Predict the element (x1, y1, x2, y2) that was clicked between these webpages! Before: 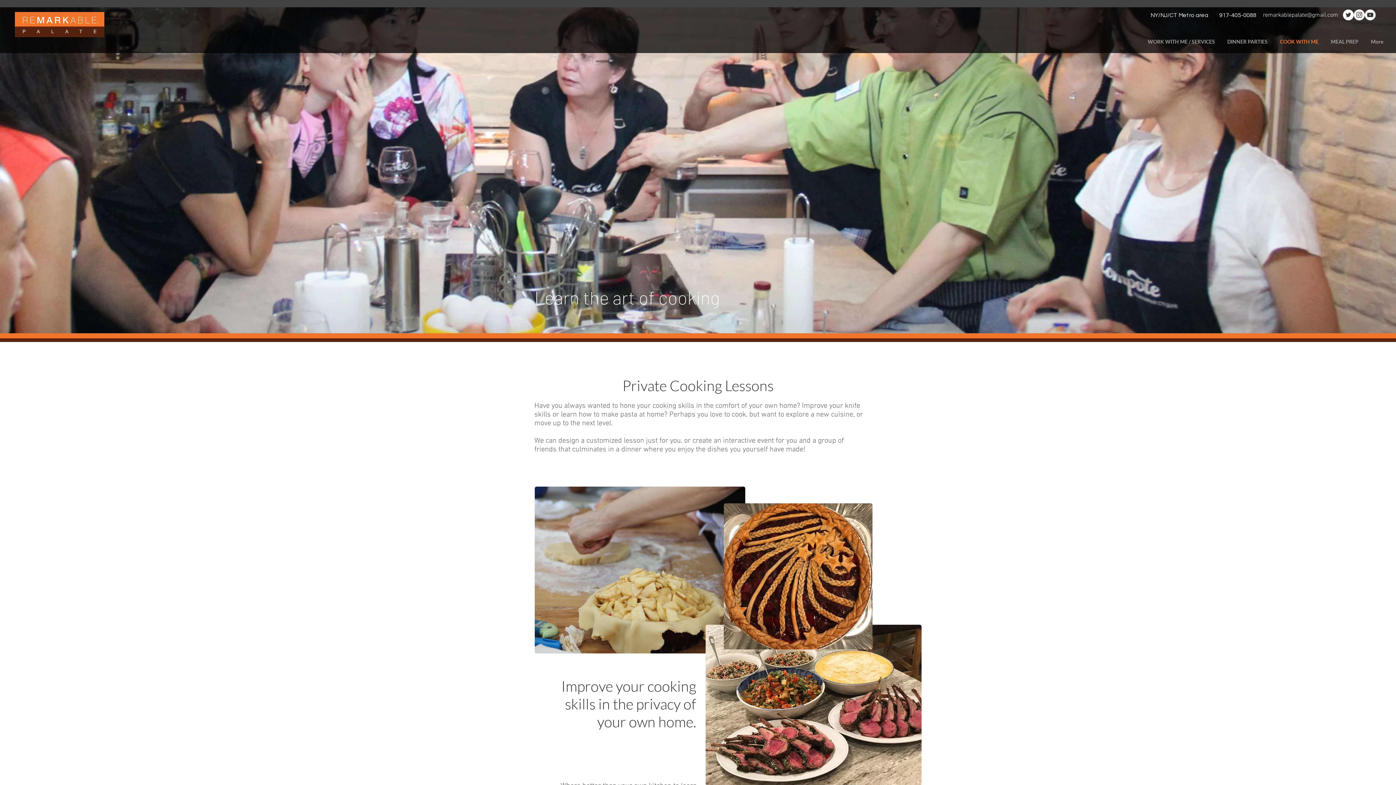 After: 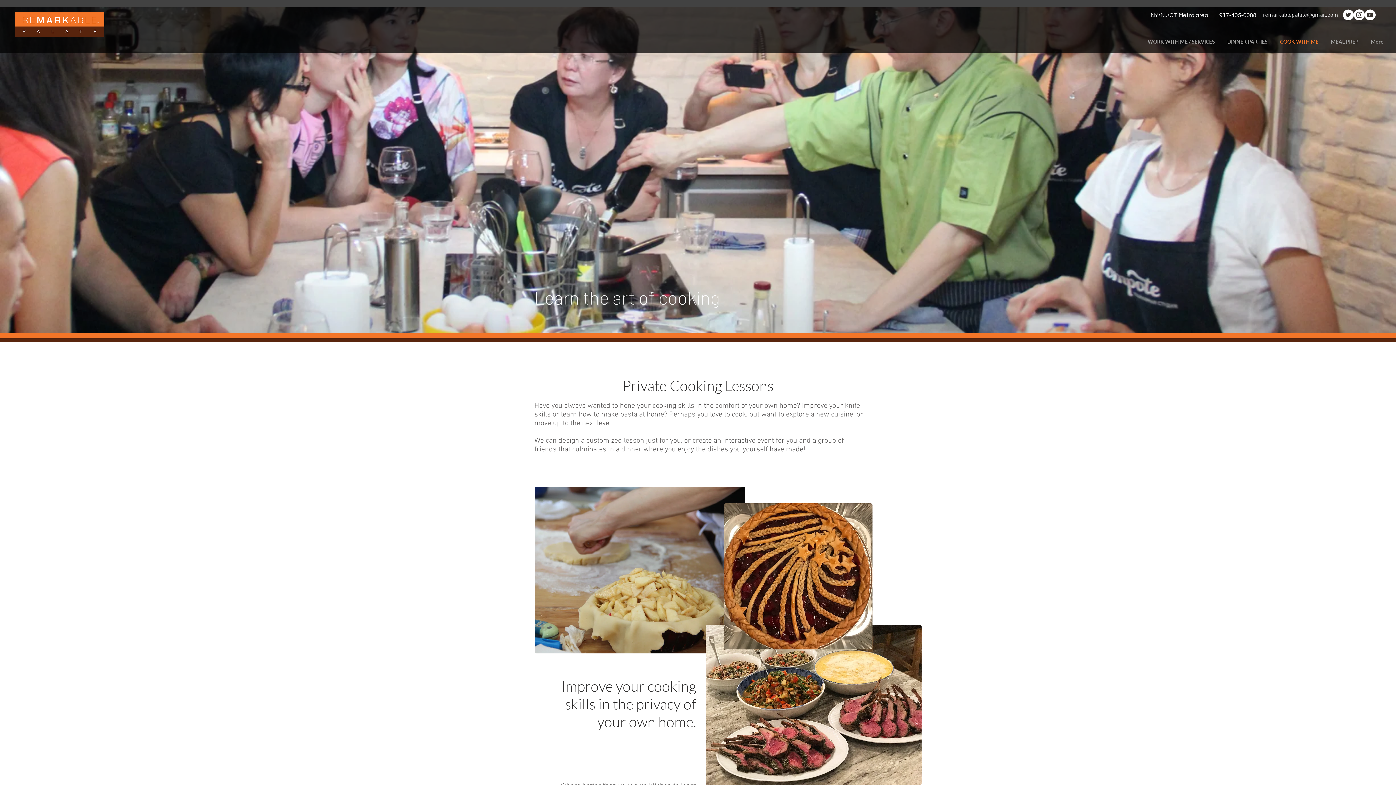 Action: label: Instagram bbox: (1354, 9, 1365, 20)